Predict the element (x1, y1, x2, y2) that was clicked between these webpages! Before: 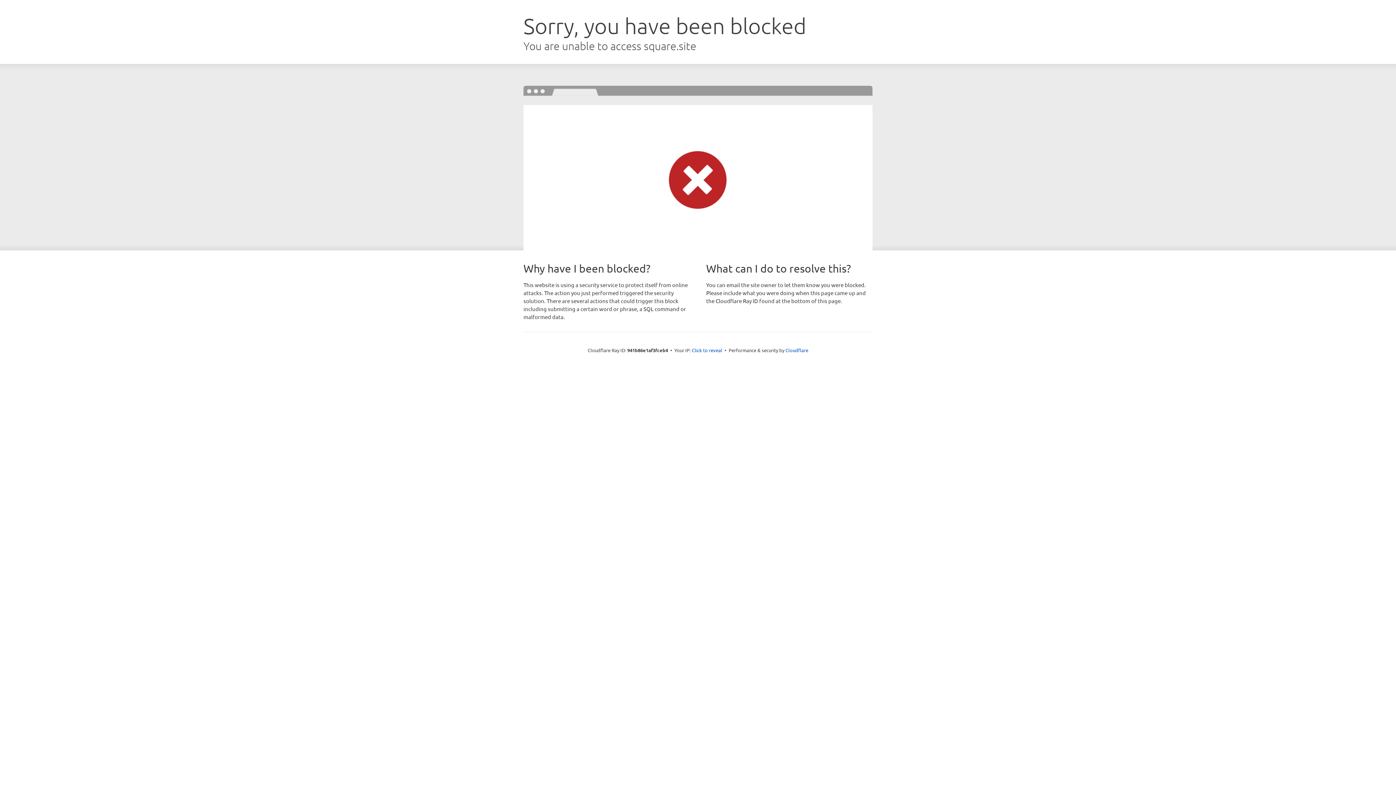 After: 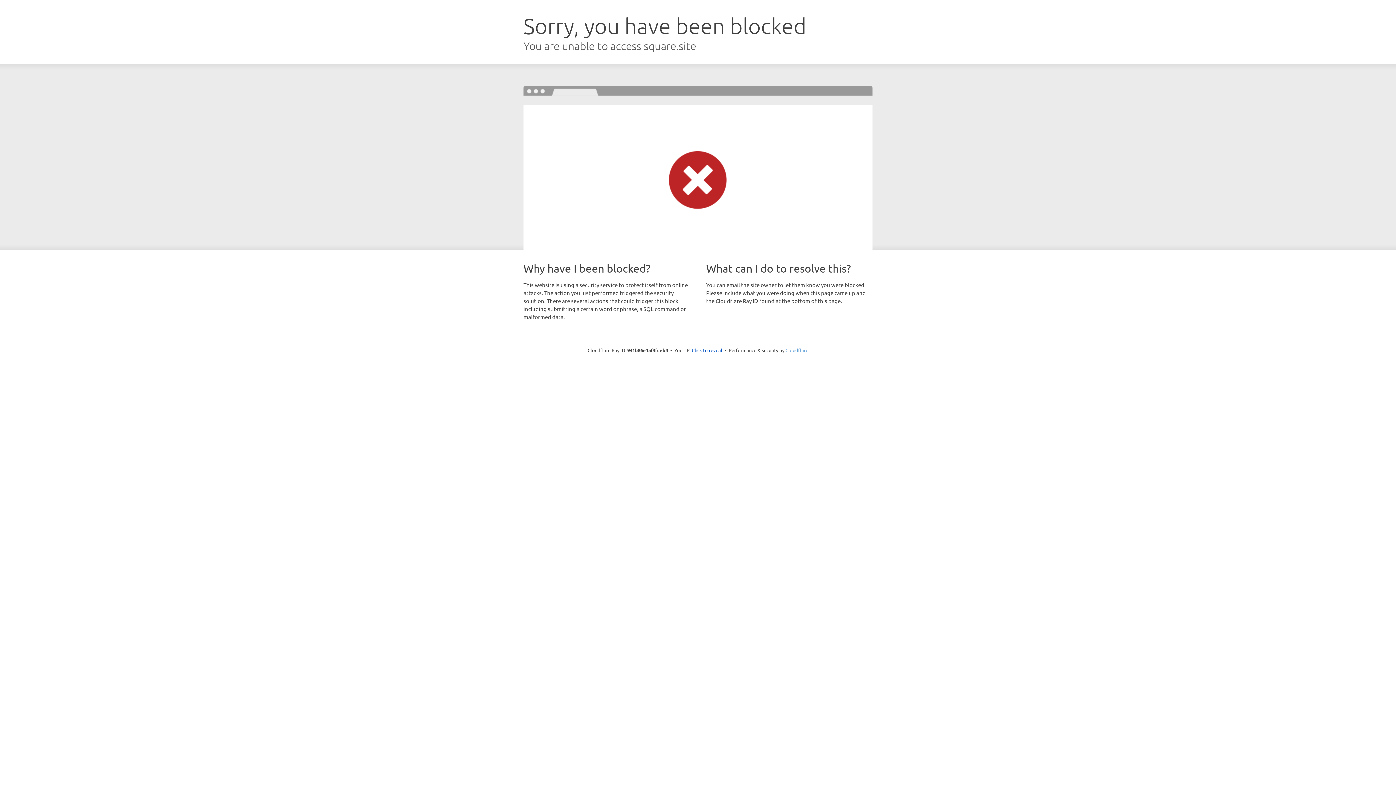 Action: bbox: (785, 347, 808, 353) label: Cloudflare